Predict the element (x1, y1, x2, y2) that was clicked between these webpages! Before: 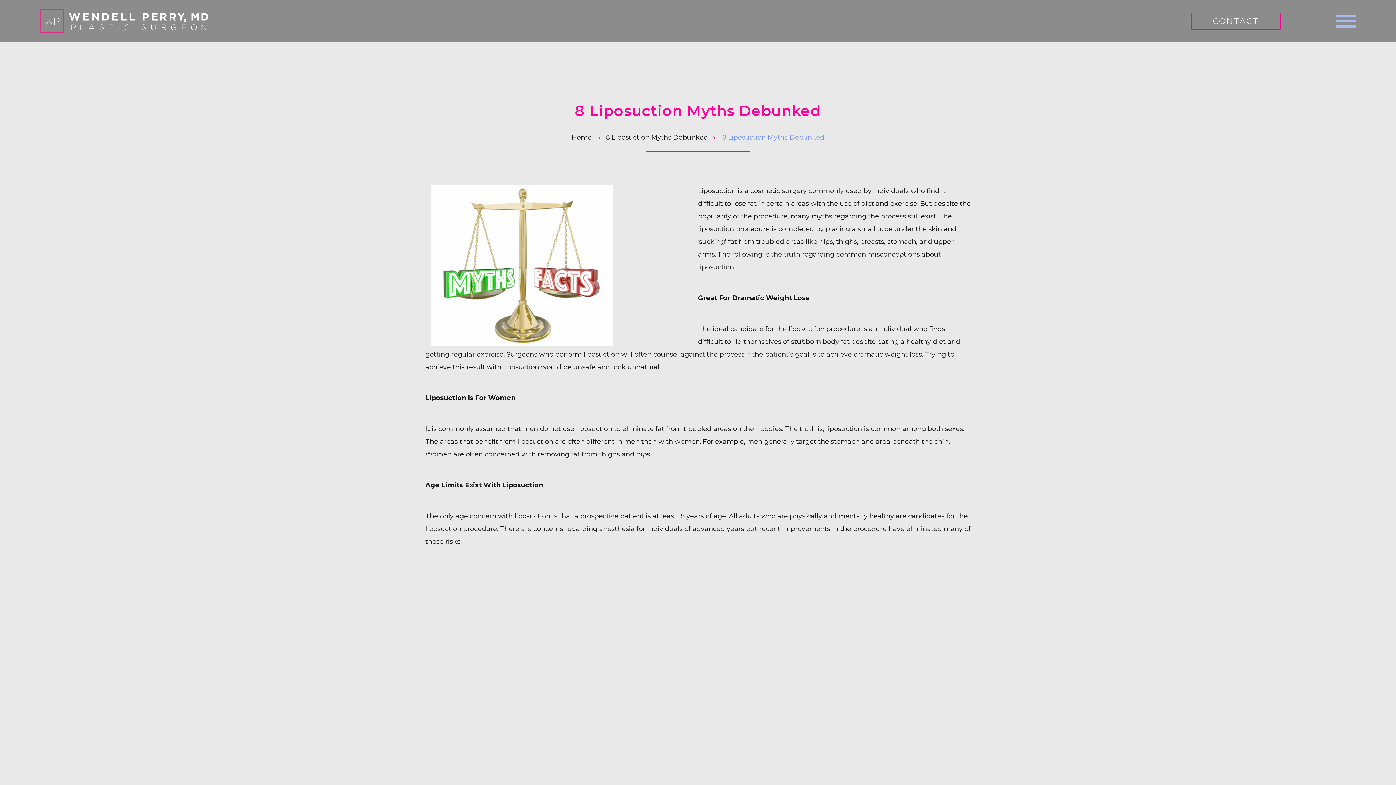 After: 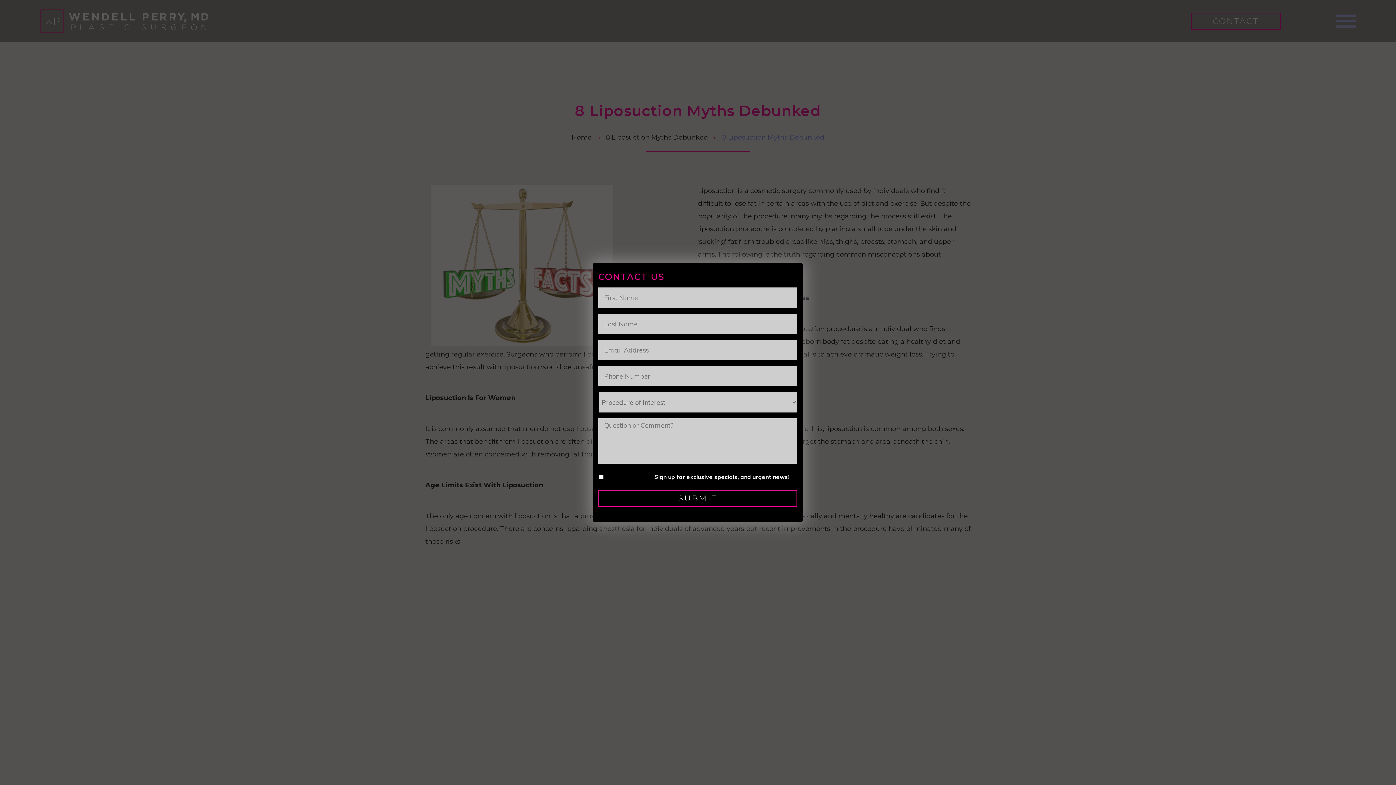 Action: label: CONTACT bbox: (1191, 12, 1281, 29)